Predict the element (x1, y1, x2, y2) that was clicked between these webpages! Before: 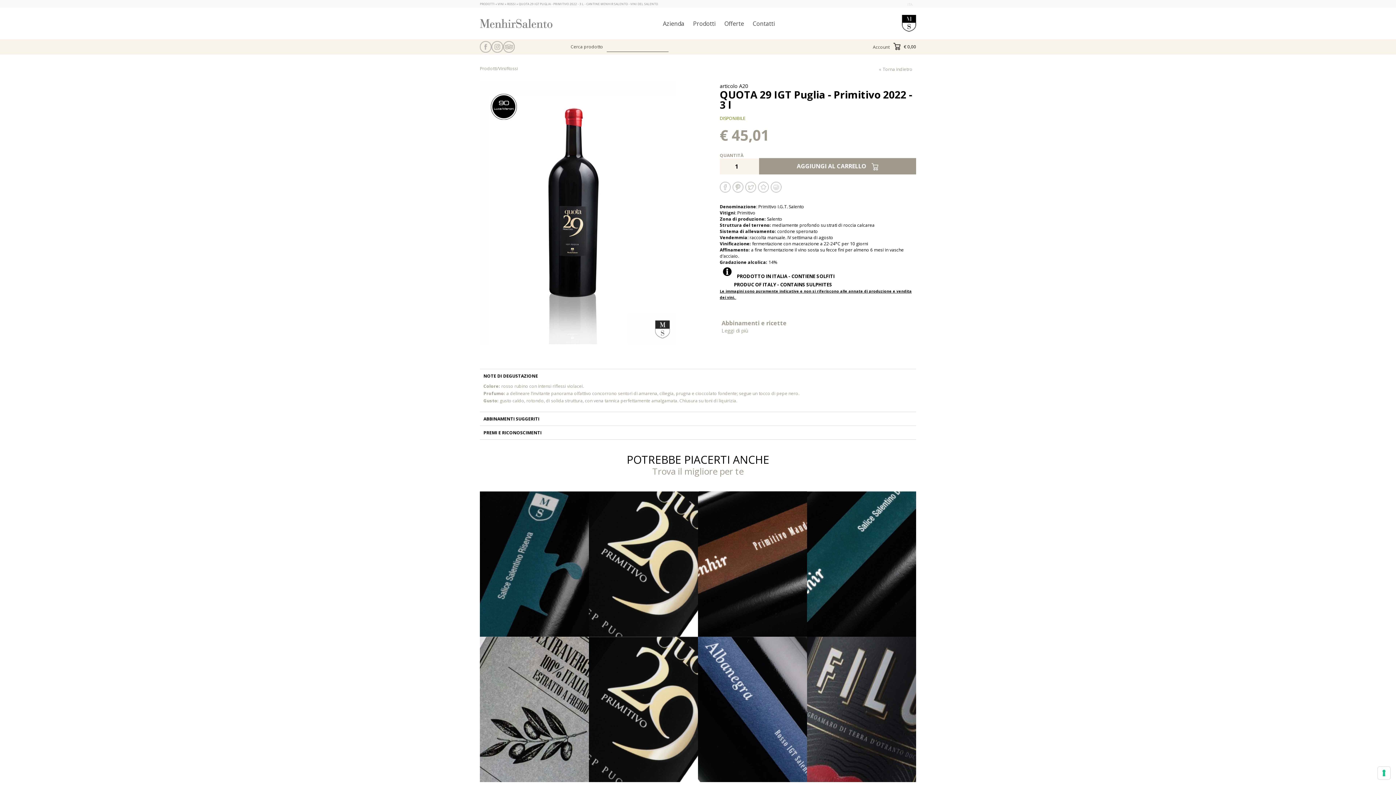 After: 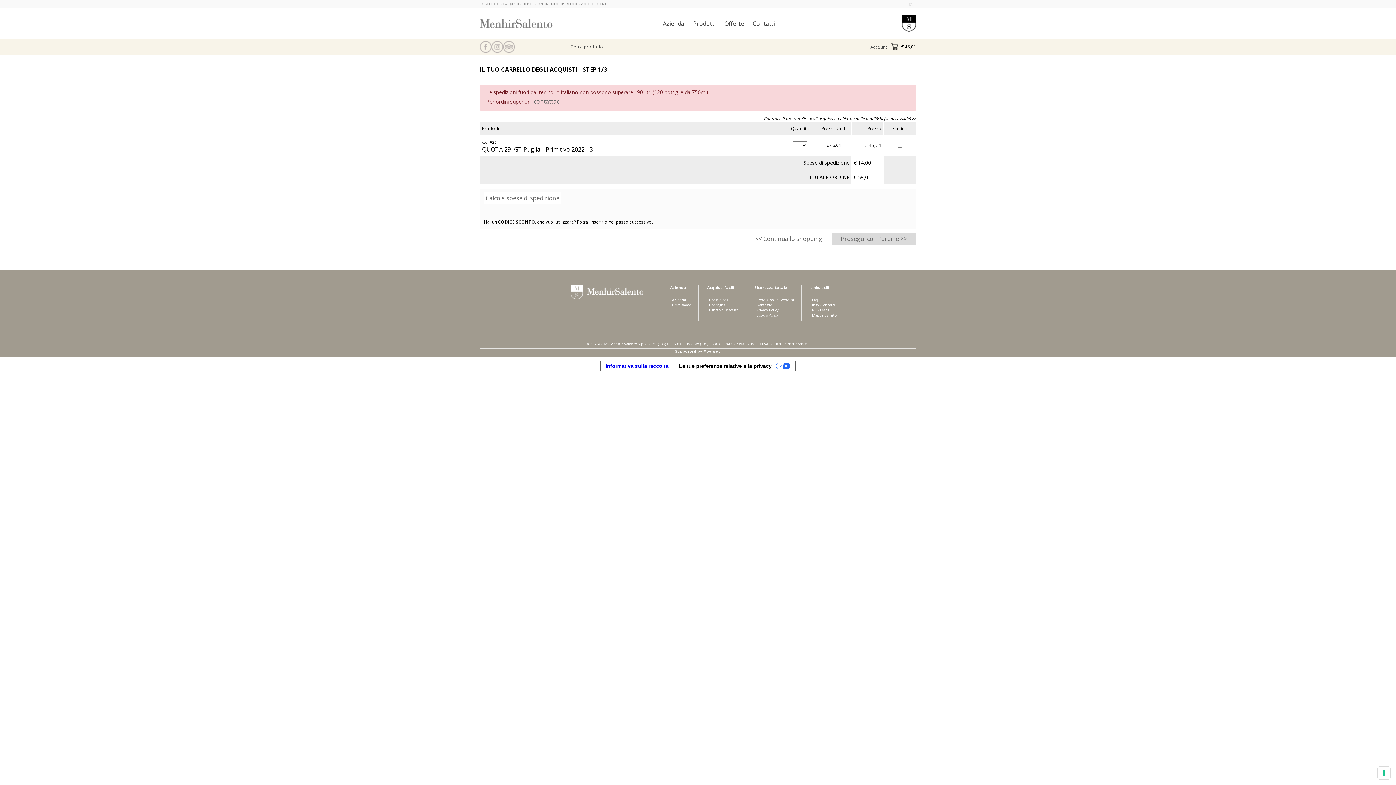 Action: label: AGGIUNGI AL CARRELLO  bbox: (759, 158, 916, 174)